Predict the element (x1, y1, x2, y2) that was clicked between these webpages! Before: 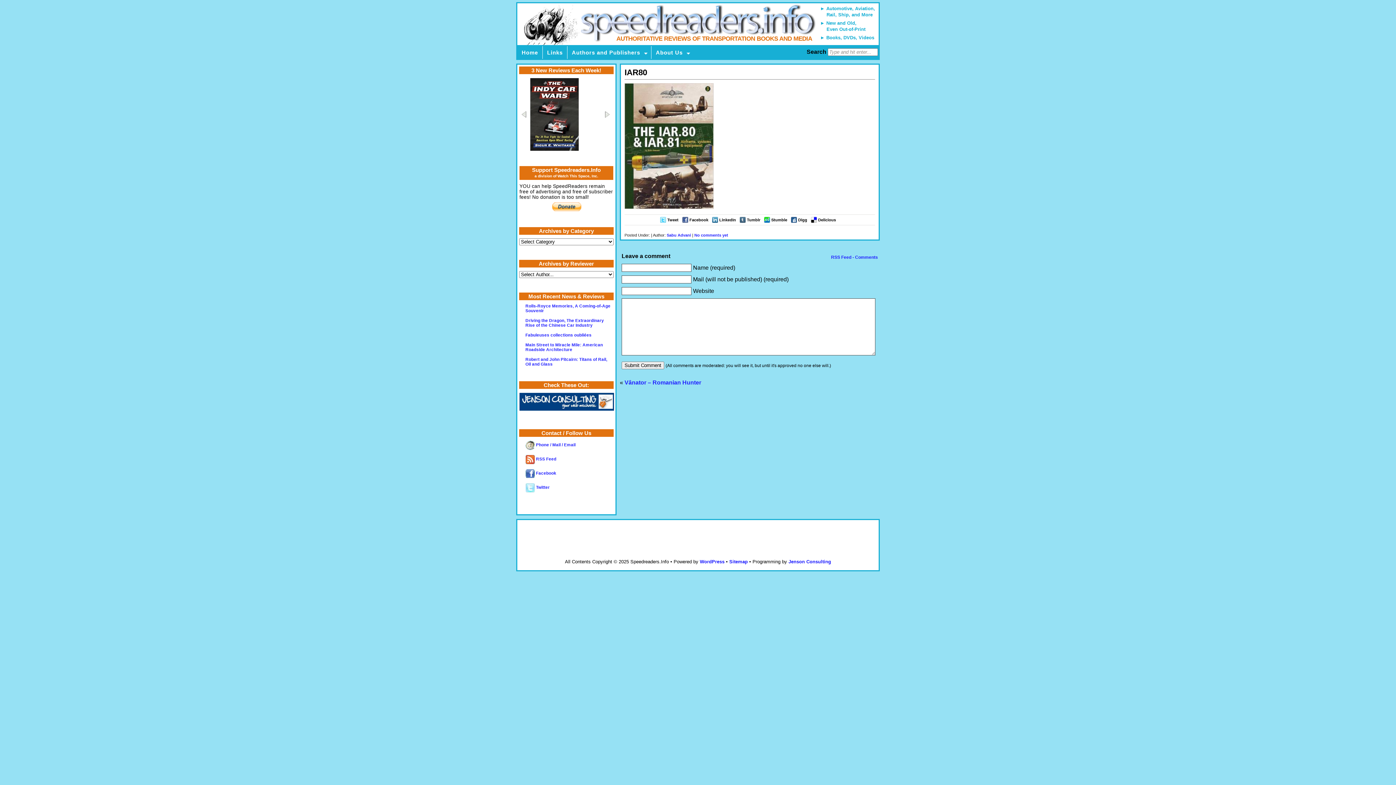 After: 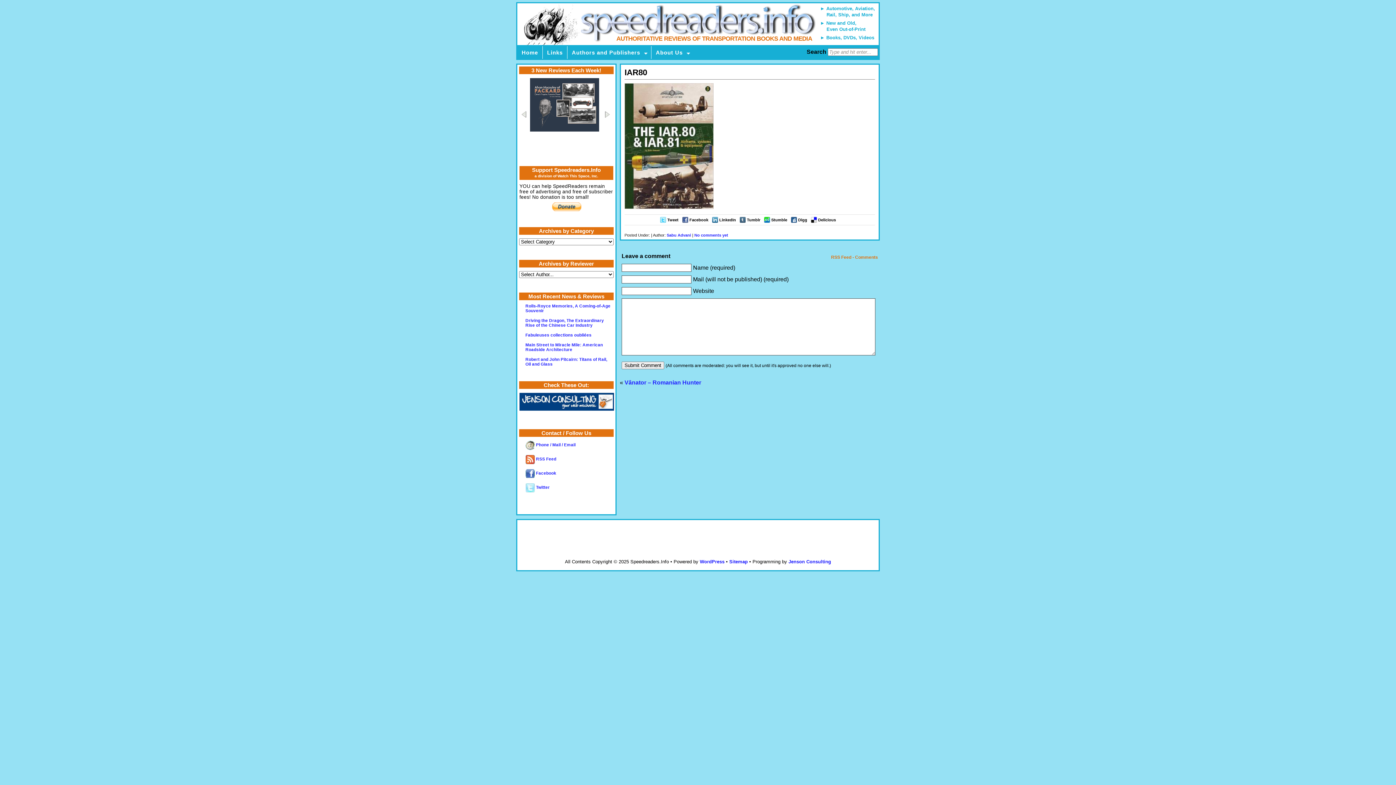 Action: bbox: (830, 254, 878, 259) label:  RSS Feed - Comments